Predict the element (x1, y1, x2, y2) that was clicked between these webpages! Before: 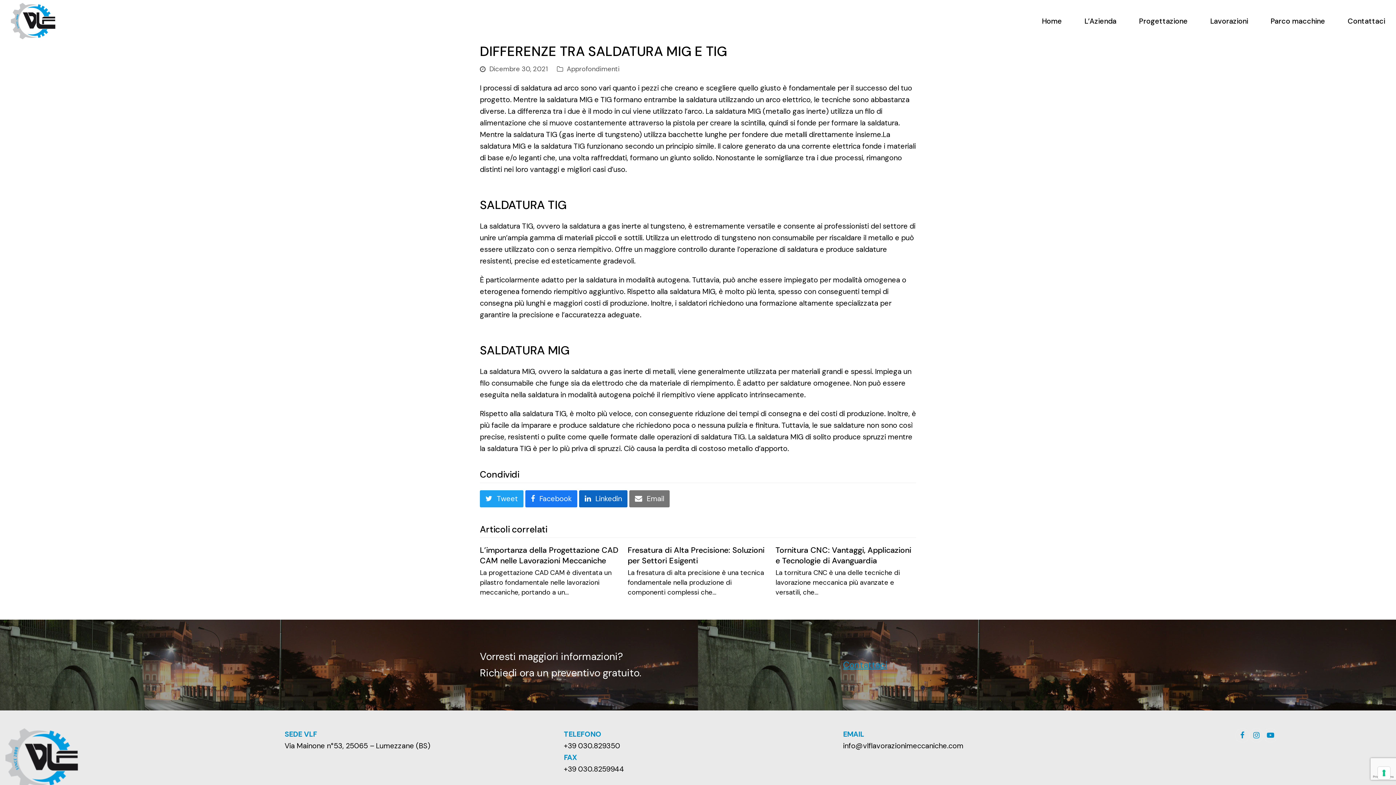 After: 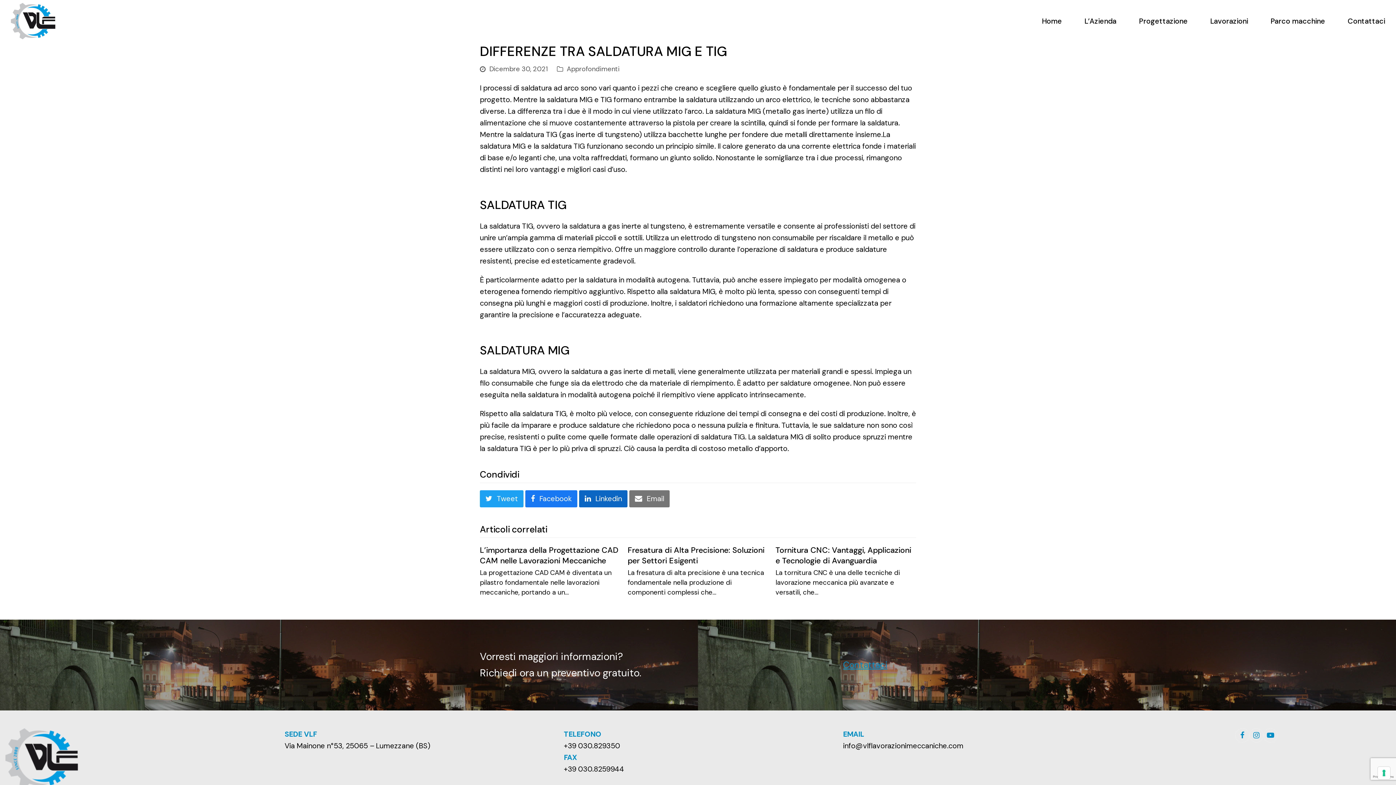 Action: bbox: (814, 652, 916, 678) label: Contattaci